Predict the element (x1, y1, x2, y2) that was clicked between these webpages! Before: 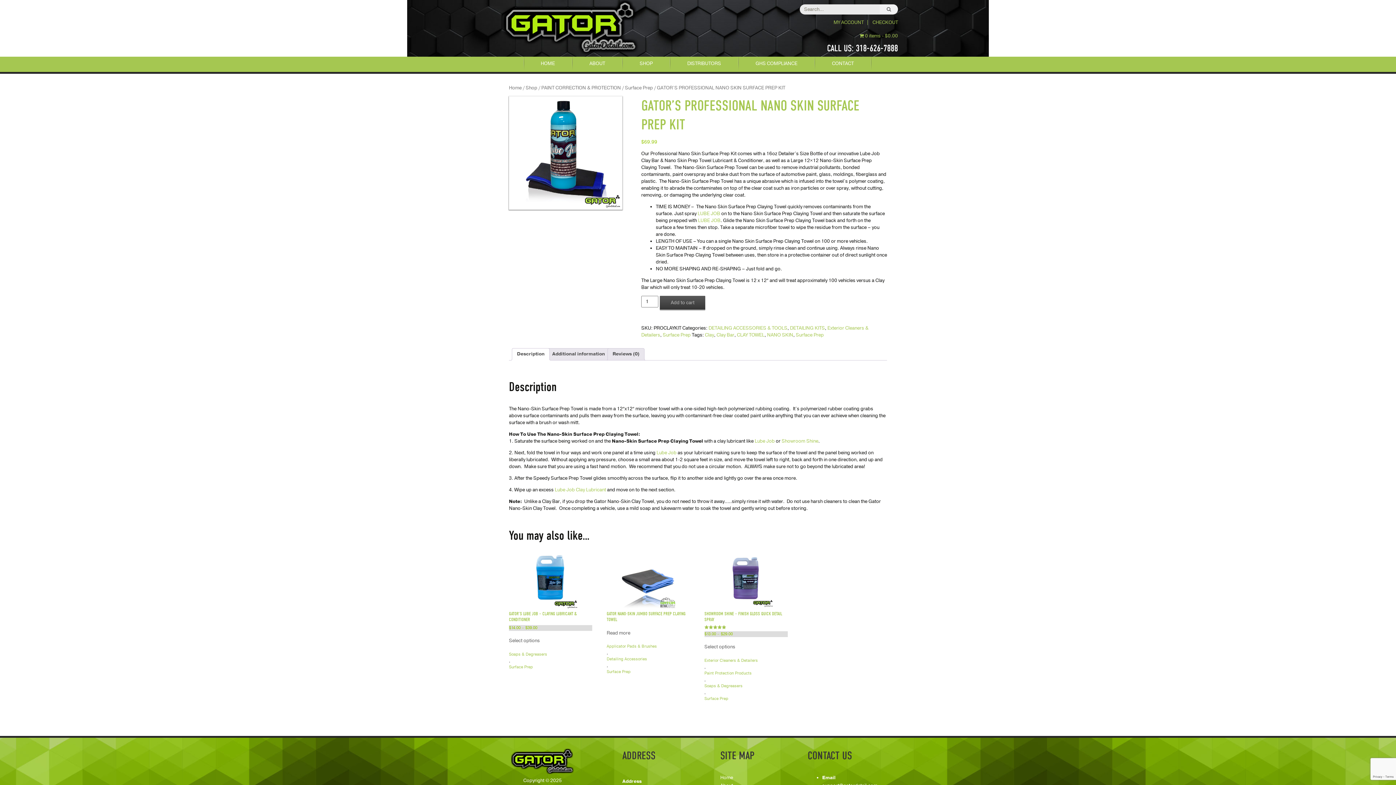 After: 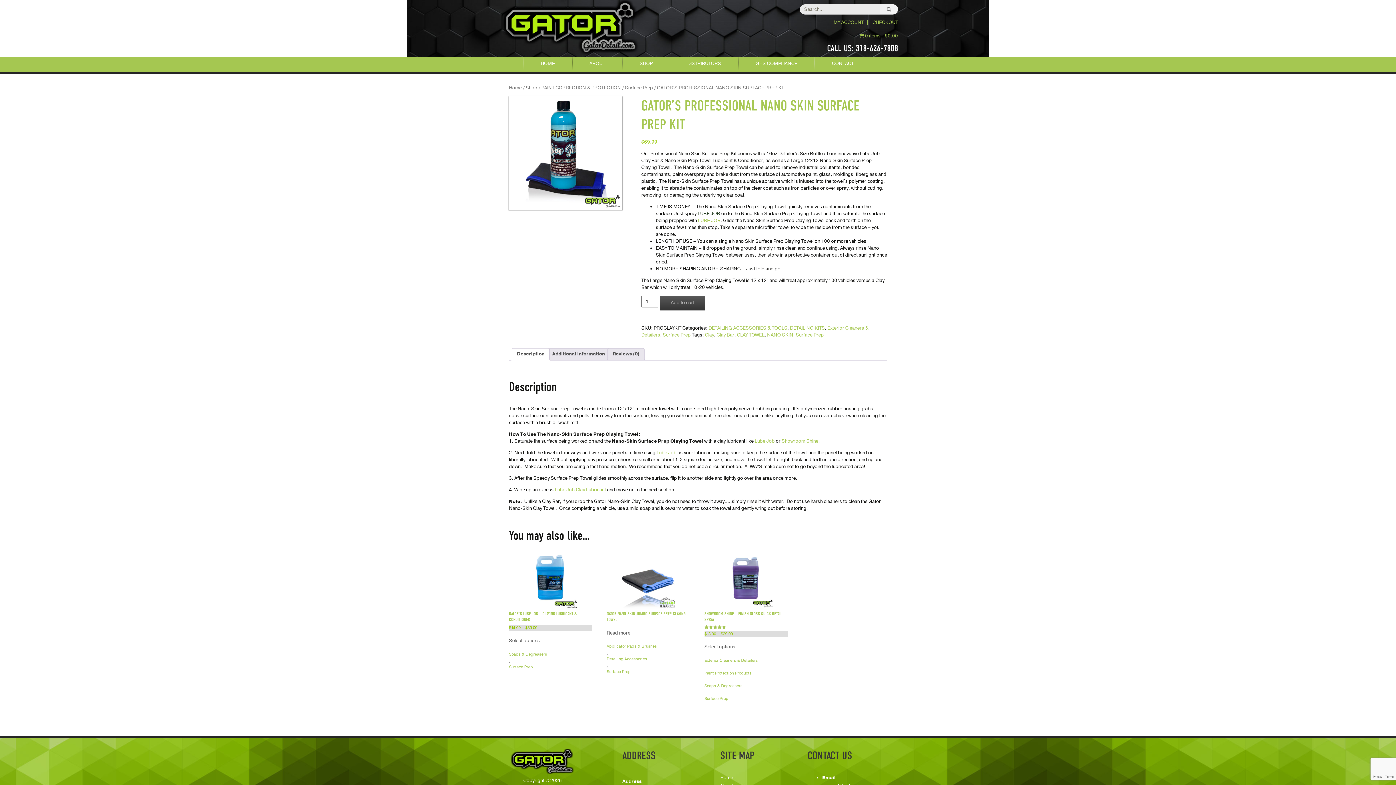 Action: bbox: (697, 210, 720, 216) label: LUBE JOB